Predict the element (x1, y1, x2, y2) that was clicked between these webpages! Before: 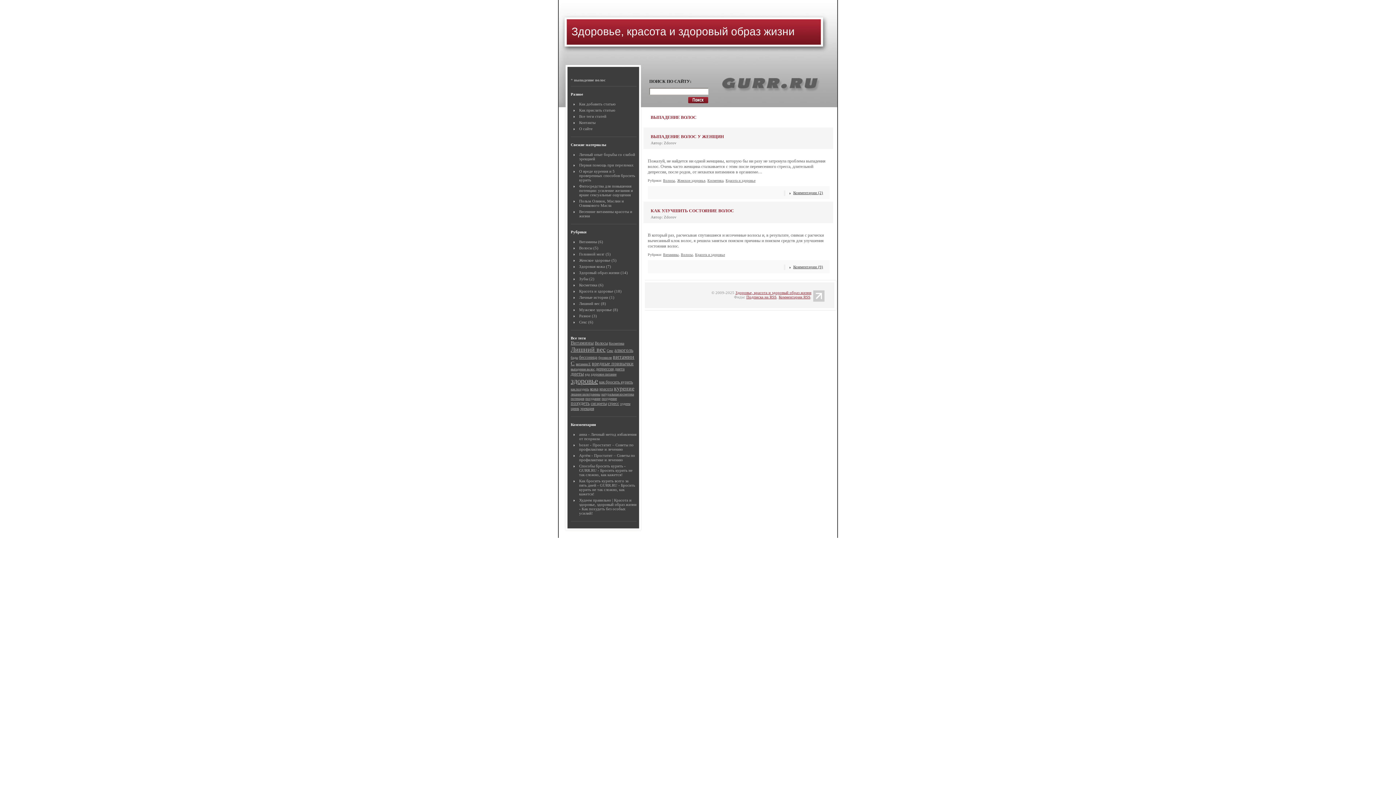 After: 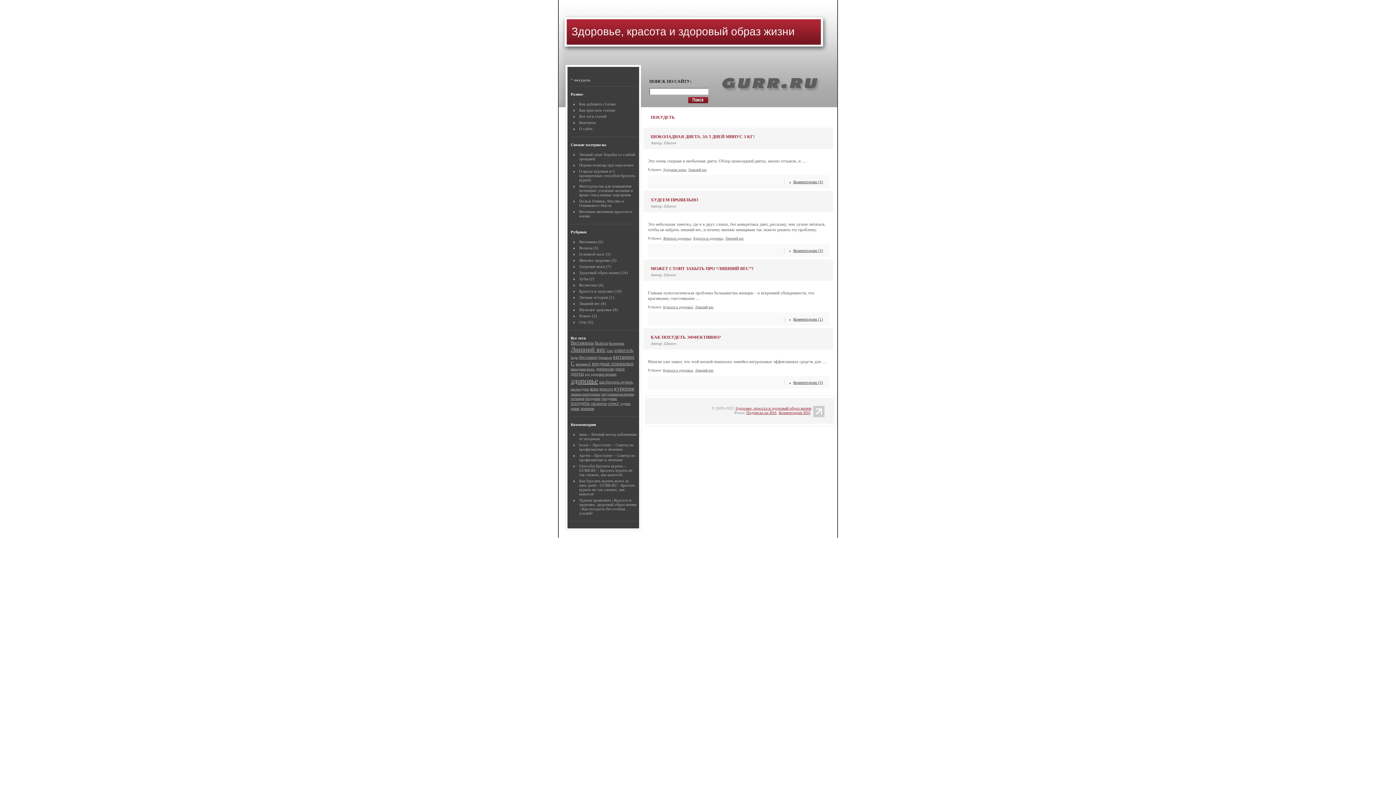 Action: bbox: (570, 400, 589, 406) label: похудеть